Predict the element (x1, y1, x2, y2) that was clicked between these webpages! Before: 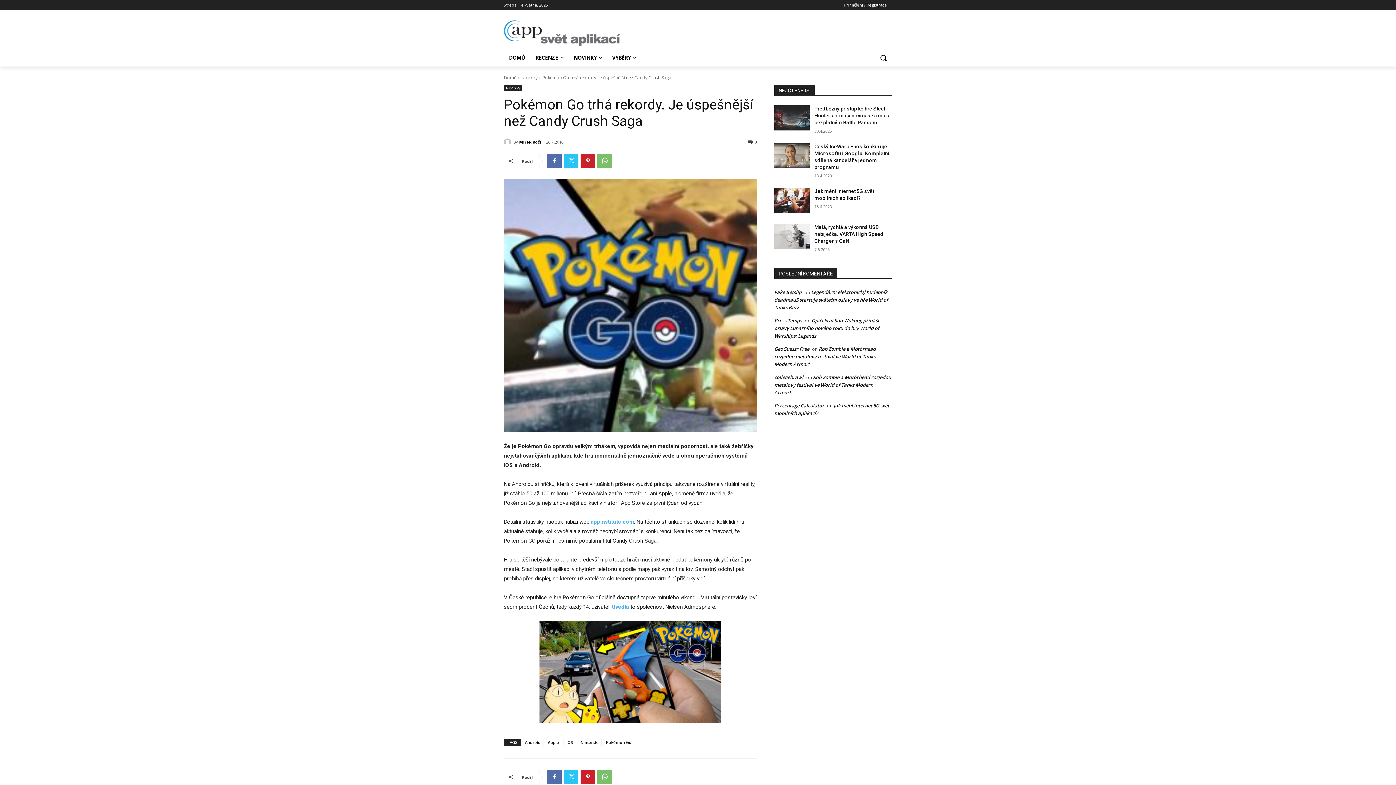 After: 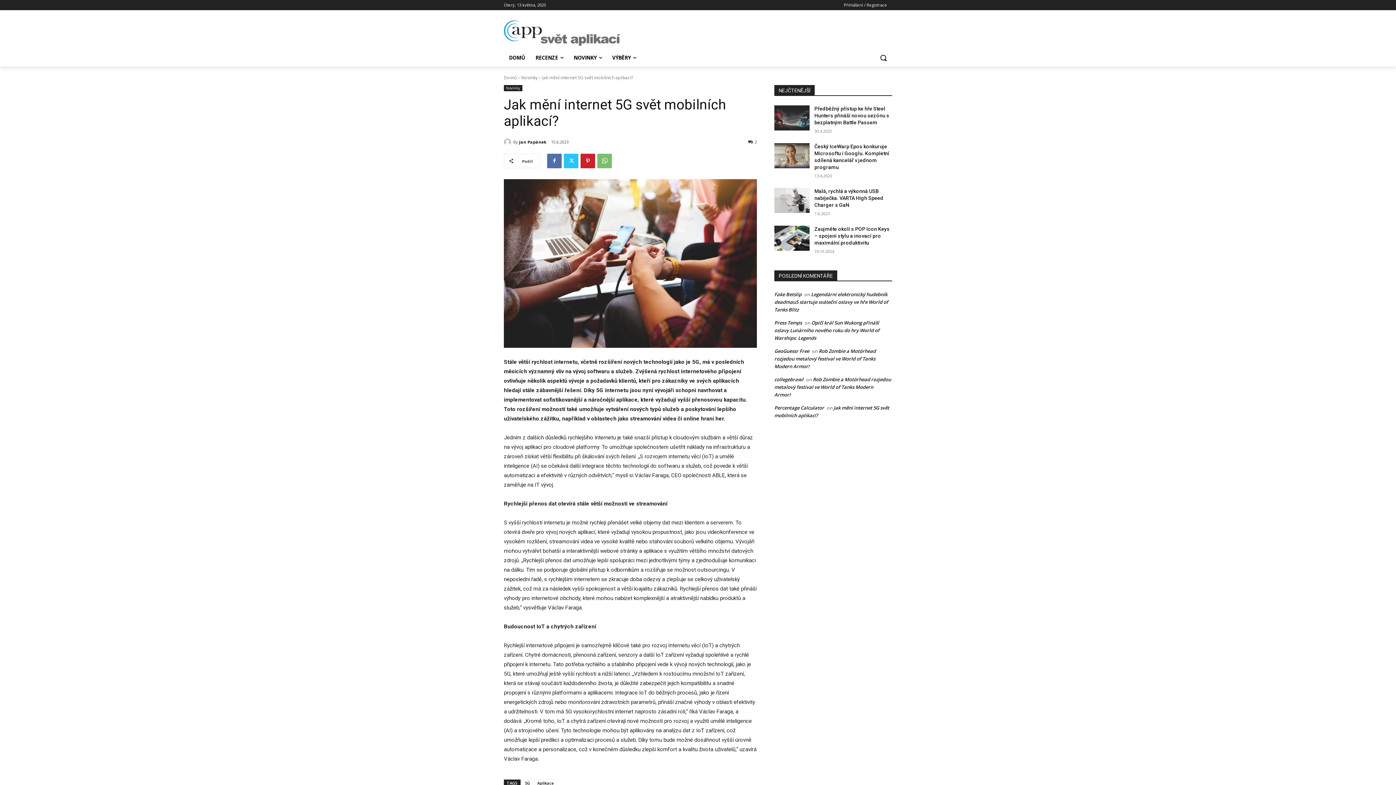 Action: bbox: (774, 188, 809, 212)